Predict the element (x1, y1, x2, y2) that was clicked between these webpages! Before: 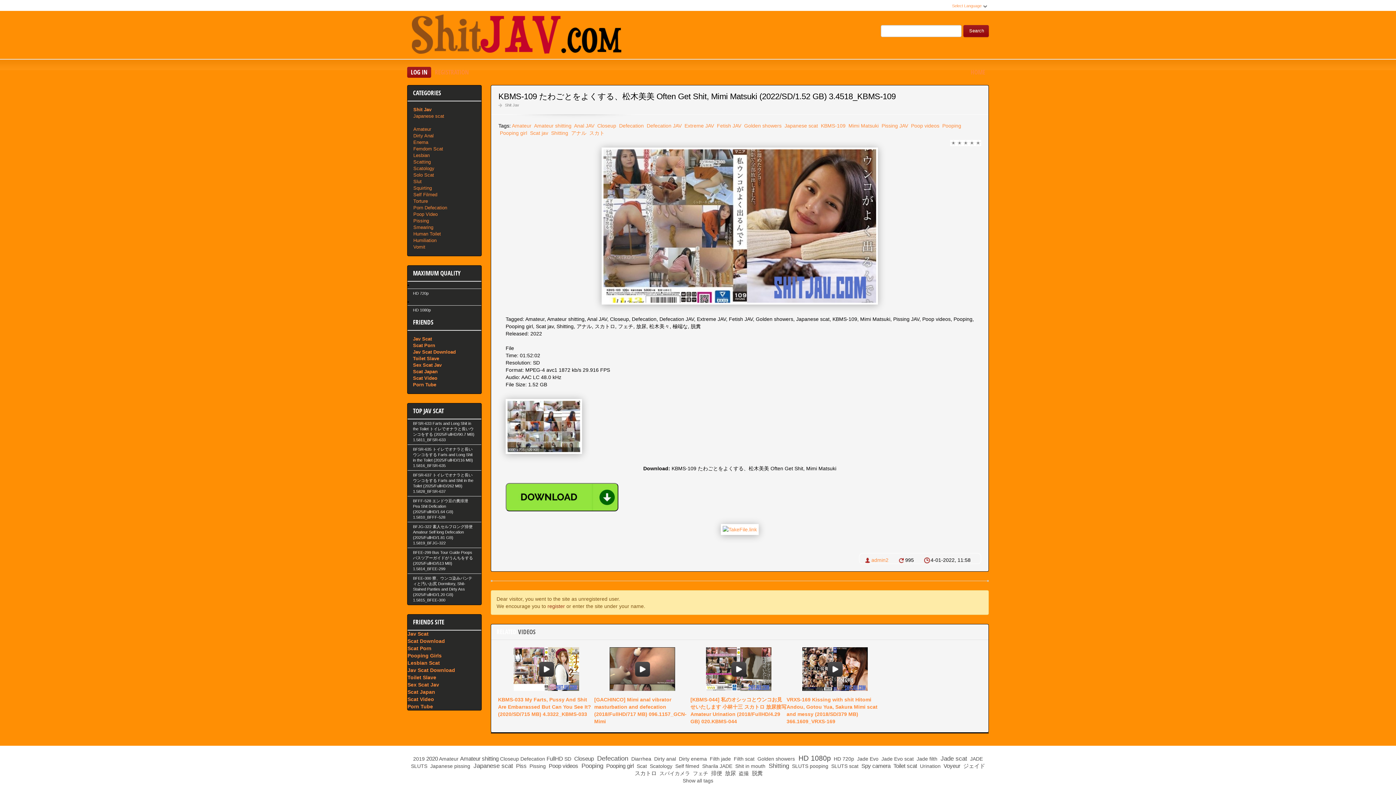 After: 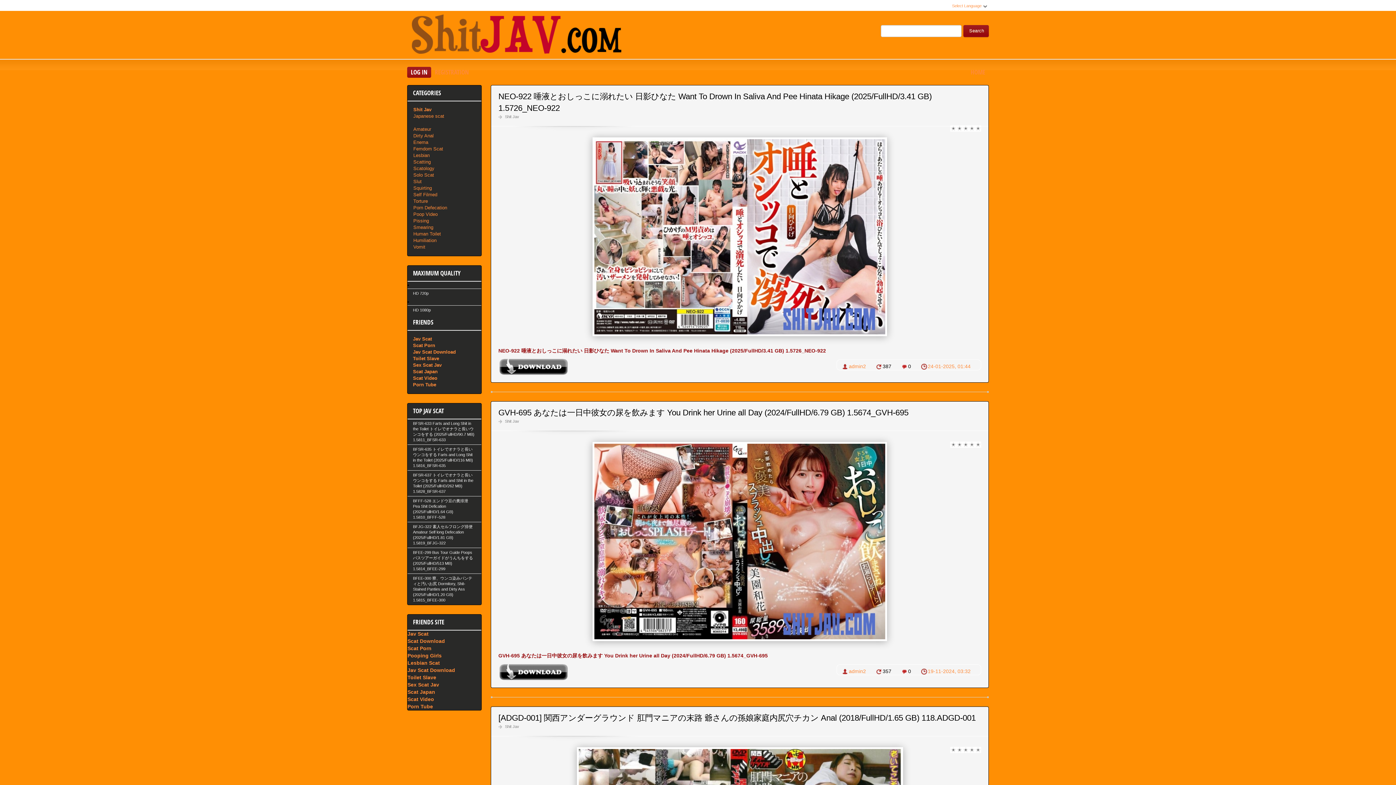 Action: label: Slut bbox: (413, 178, 422, 185)